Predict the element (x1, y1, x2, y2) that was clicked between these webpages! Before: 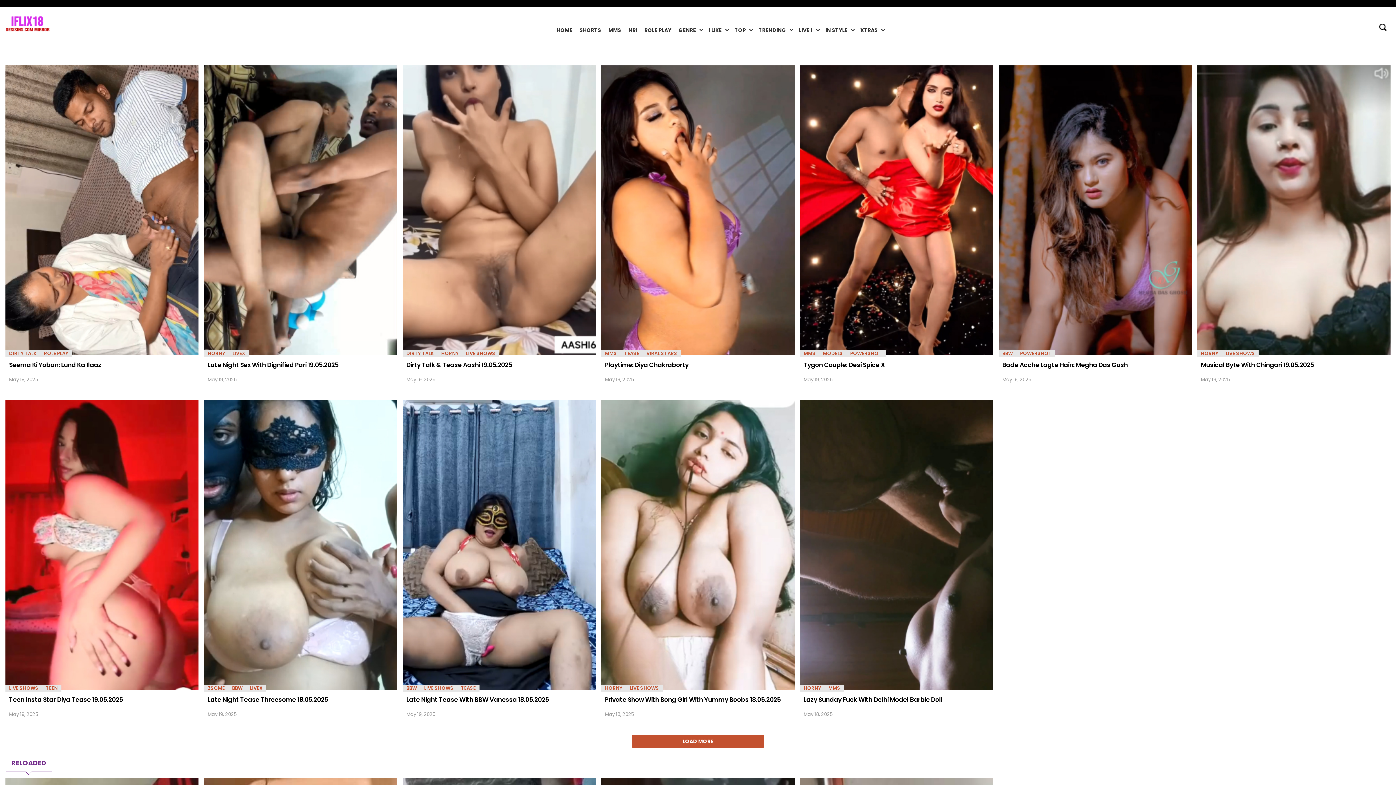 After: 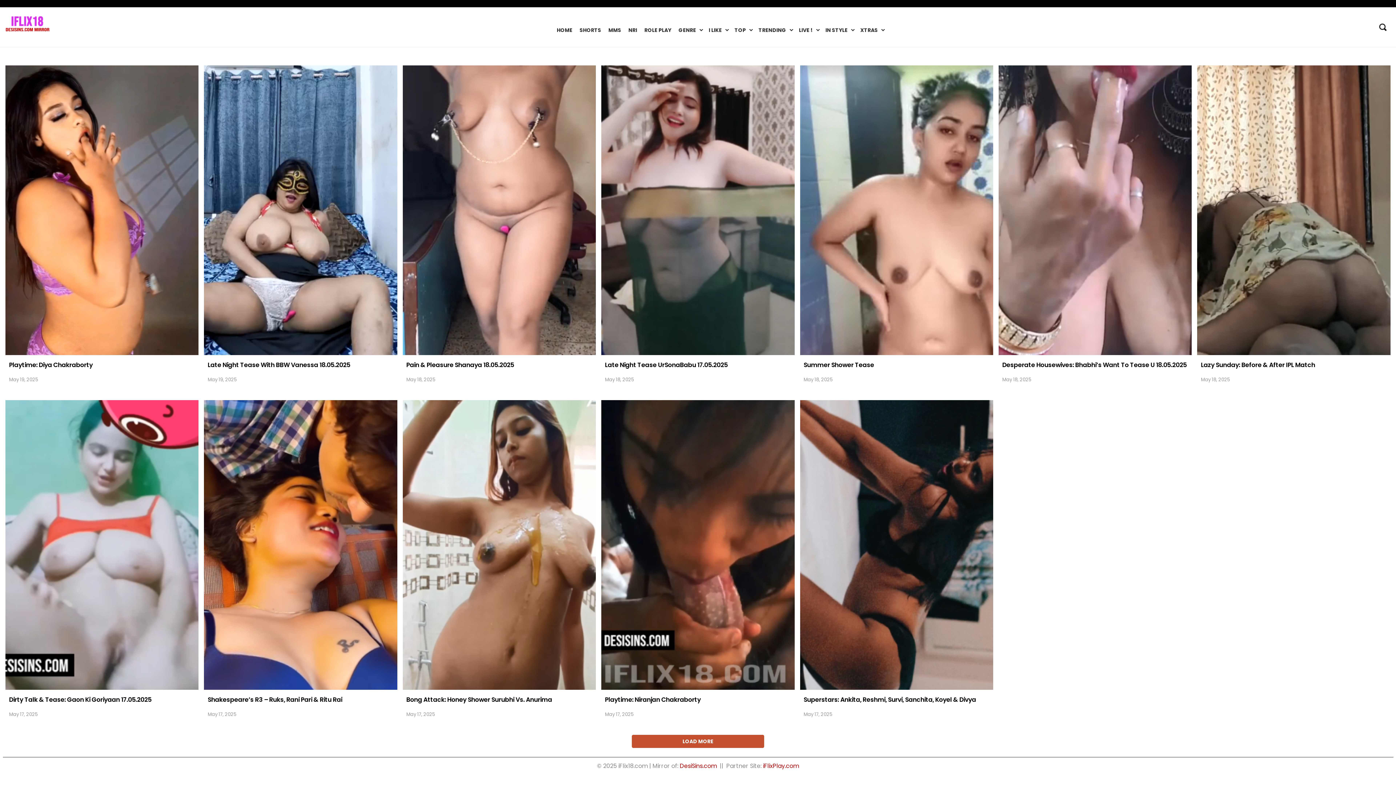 Action: bbox: (457, 685, 479, 692) label: TEASE